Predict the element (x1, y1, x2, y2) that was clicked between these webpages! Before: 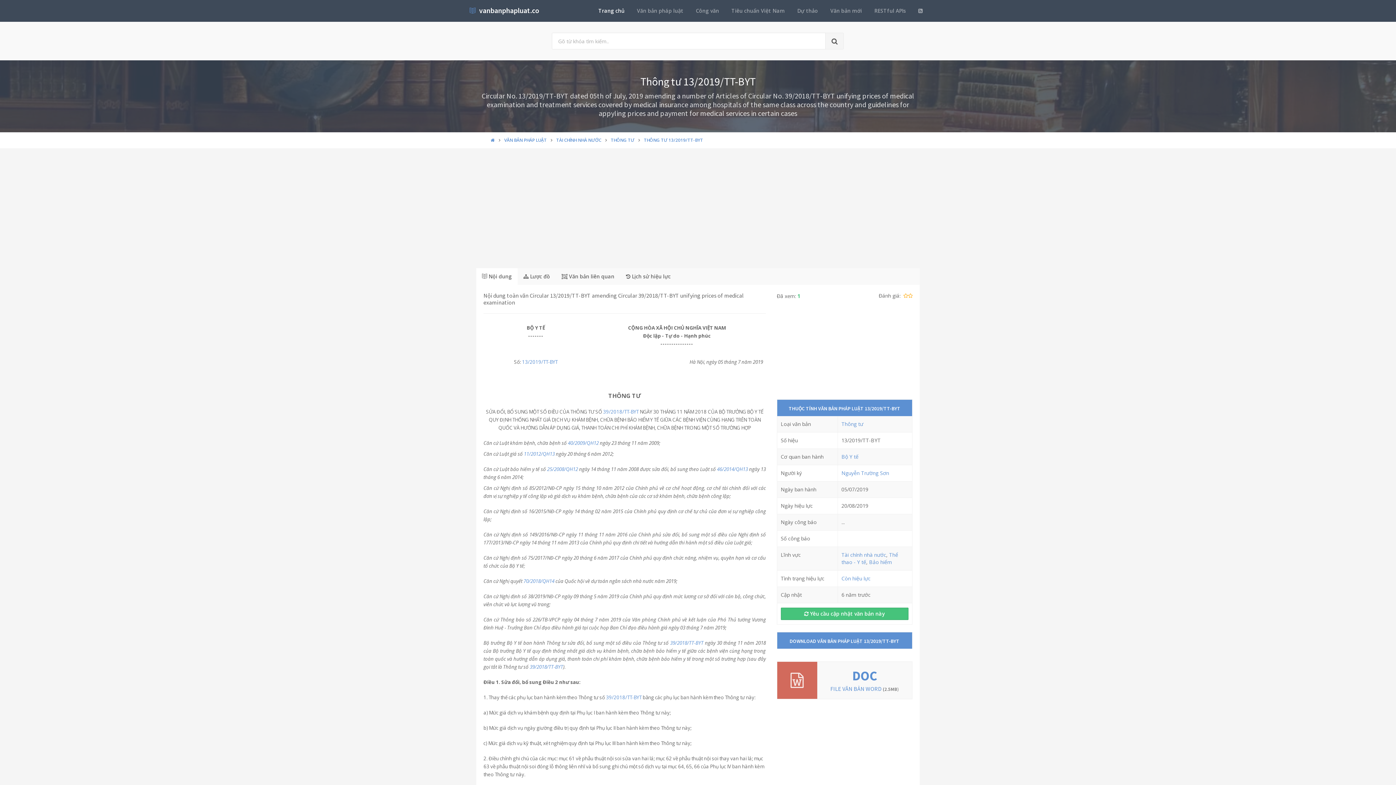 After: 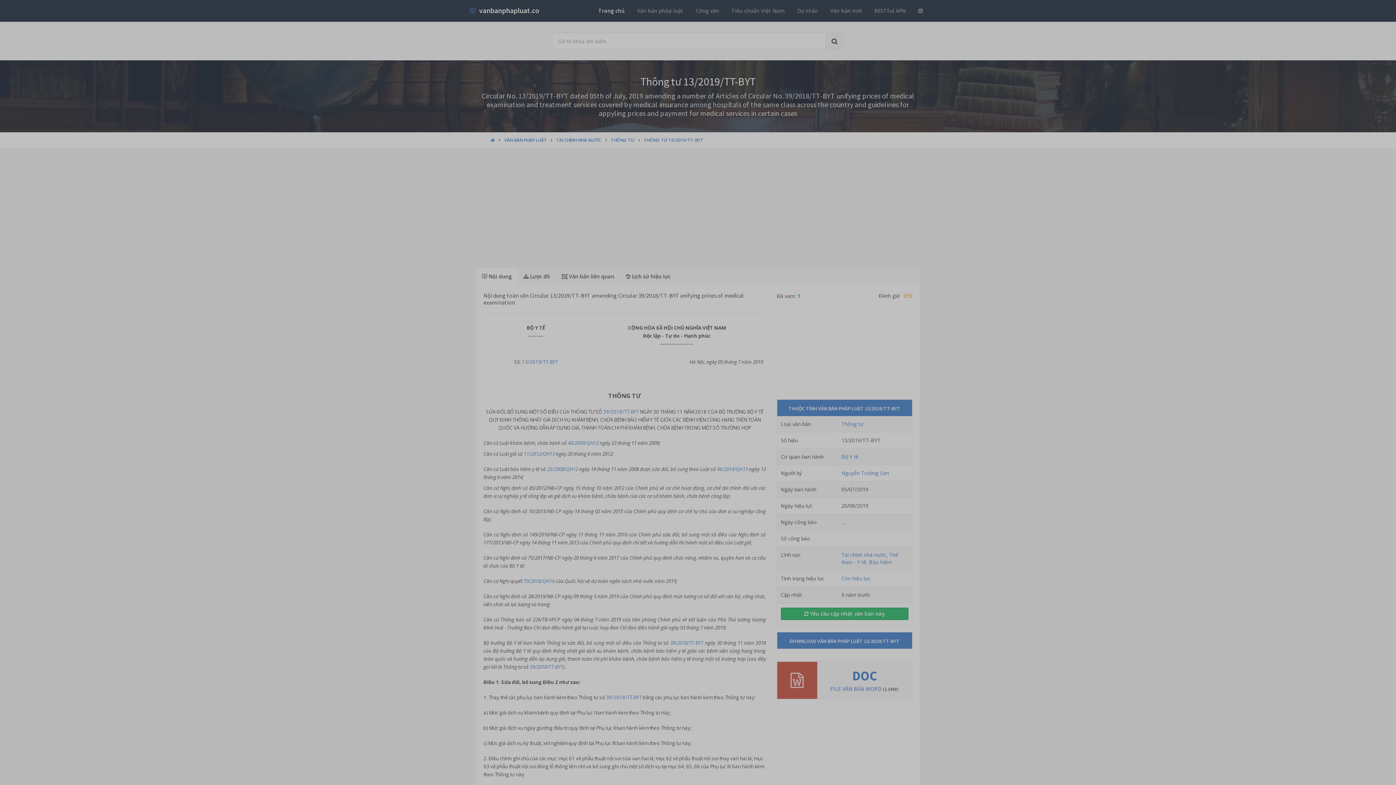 Action: label:  Yêu cầu cập nhật văn bản này bbox: (780, 608, 908, 620)